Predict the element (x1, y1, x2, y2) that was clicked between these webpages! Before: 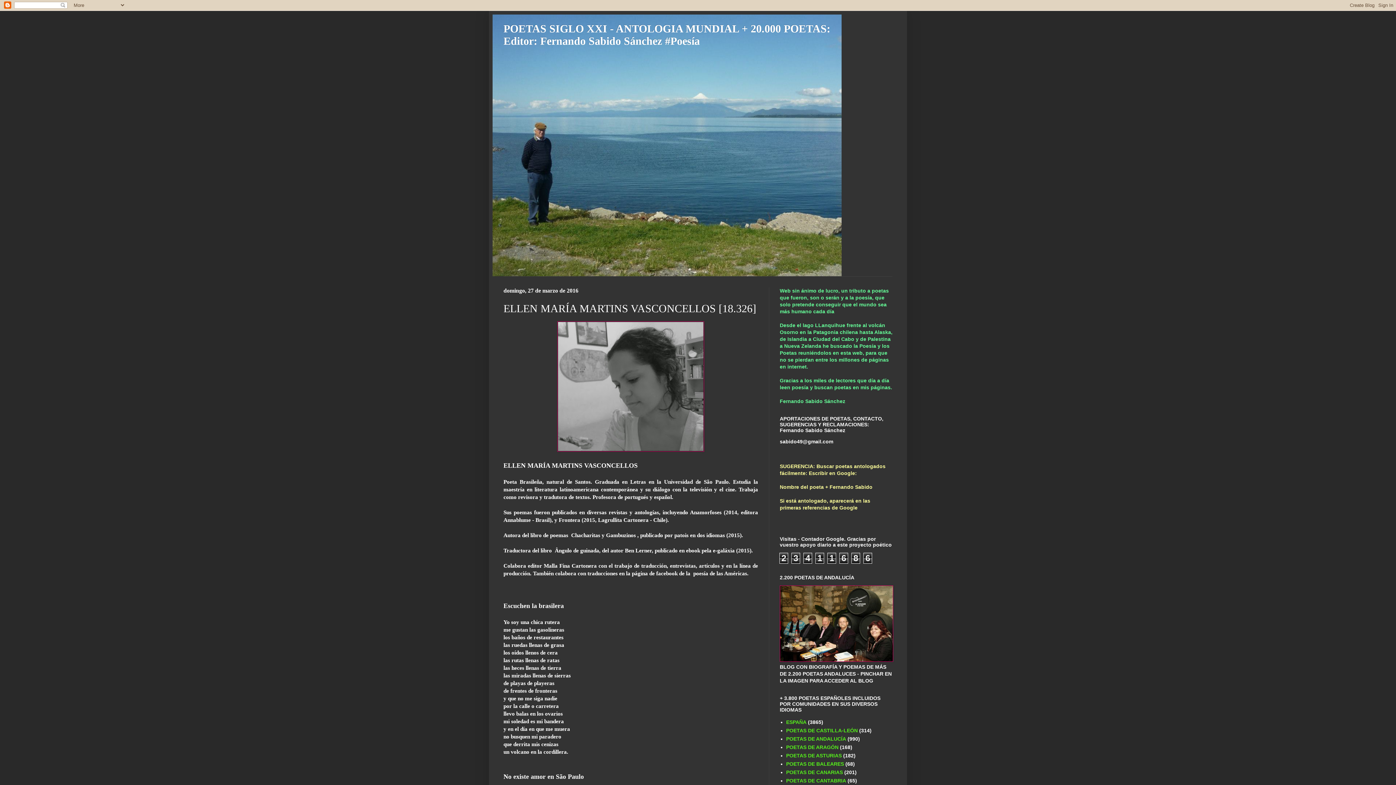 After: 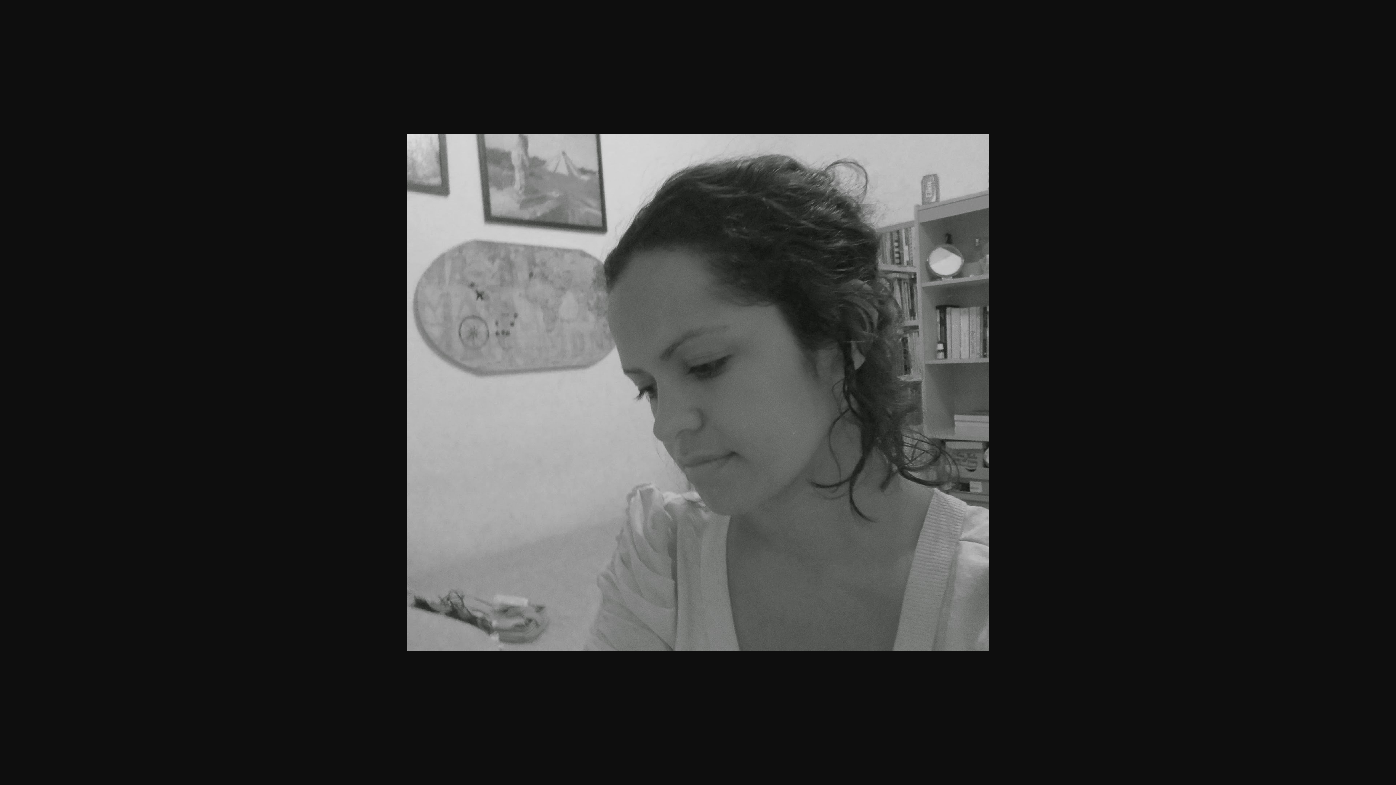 Action: bbox: (557, 447, 704, 453)